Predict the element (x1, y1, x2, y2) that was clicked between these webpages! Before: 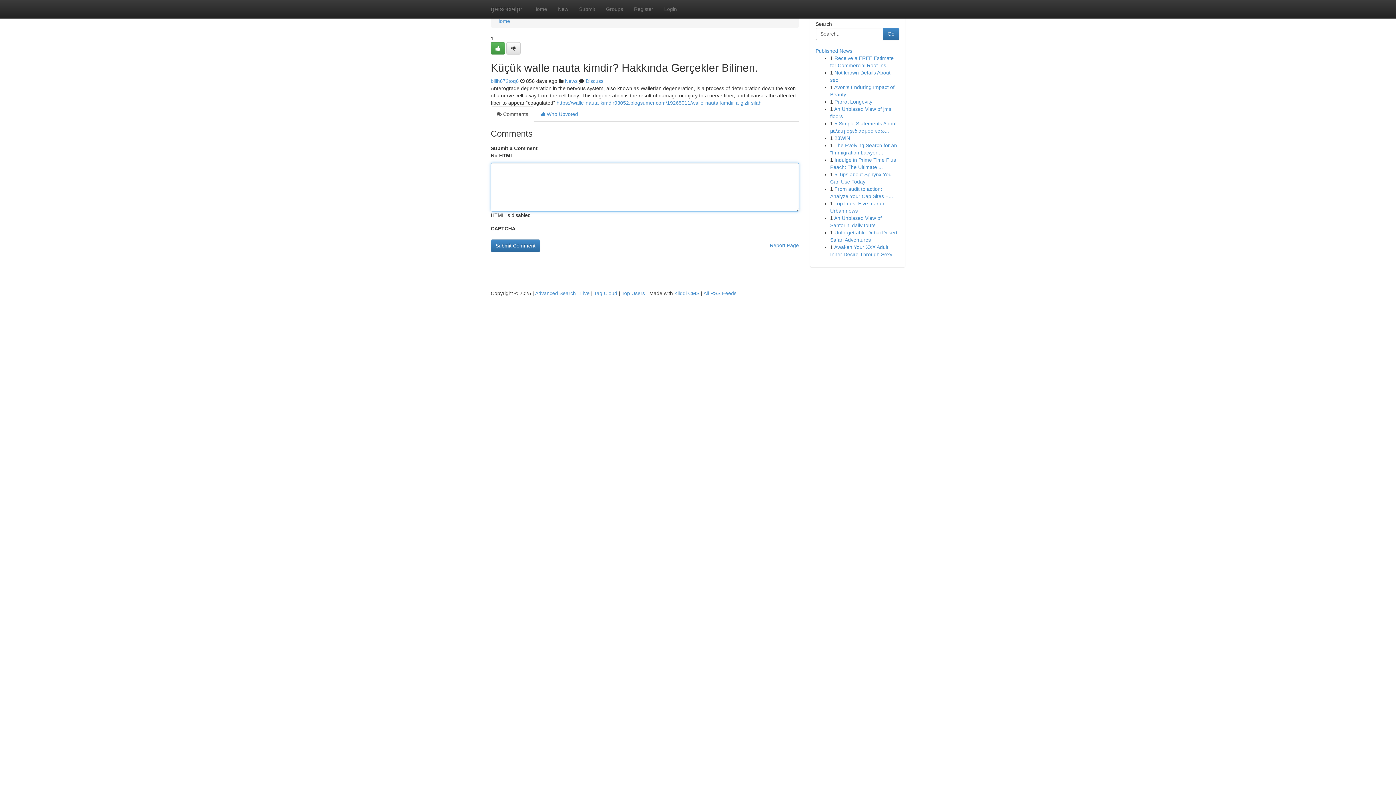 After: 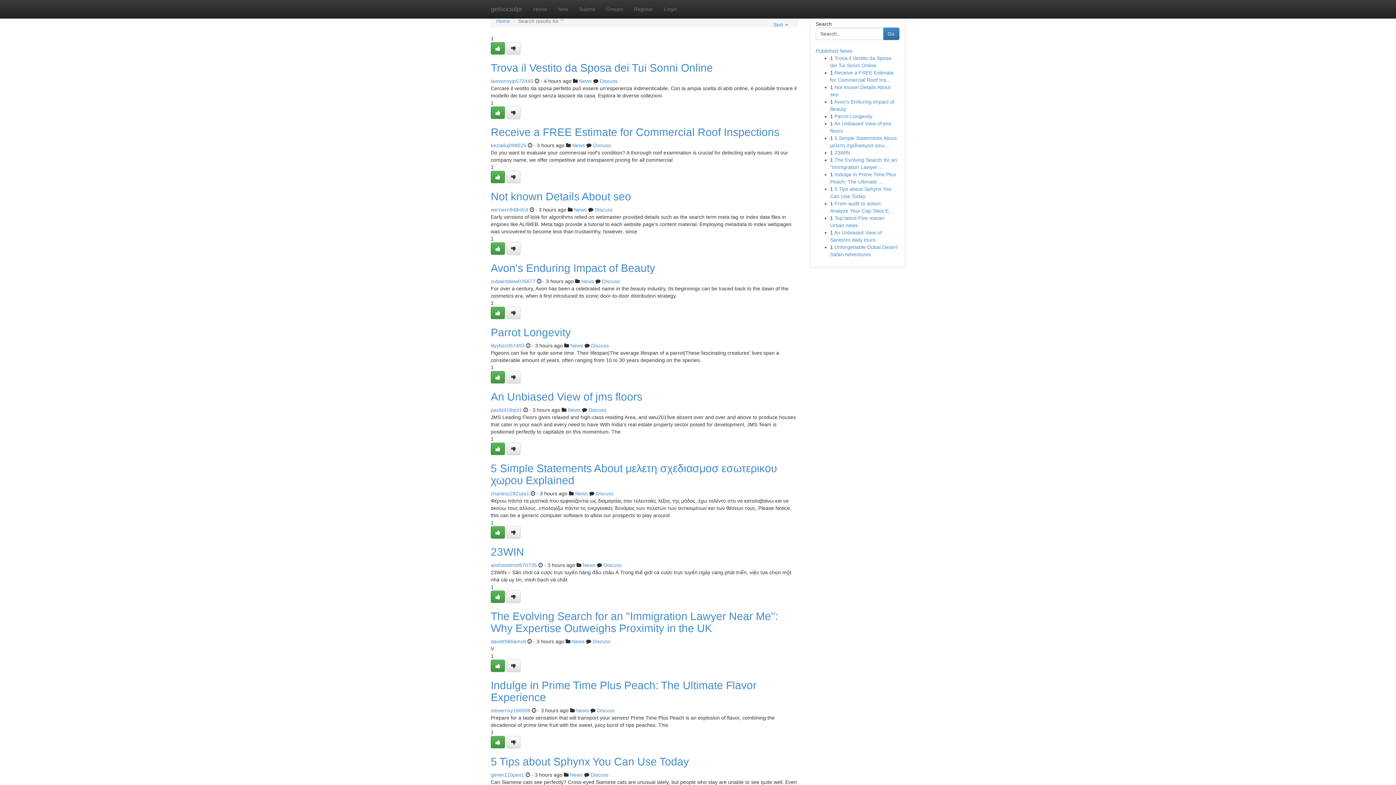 Action: label: Advanced Search bbox: (535, 290, 576, 296)